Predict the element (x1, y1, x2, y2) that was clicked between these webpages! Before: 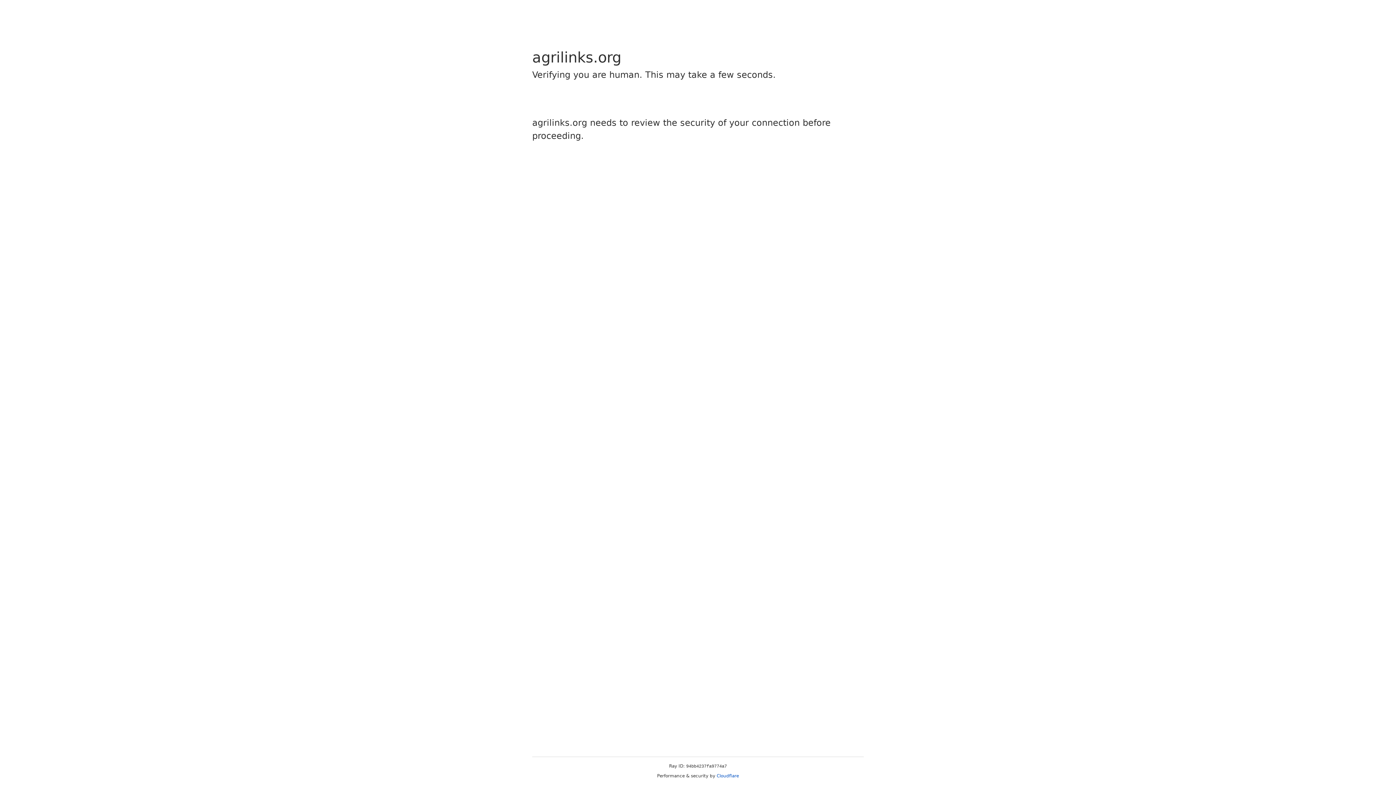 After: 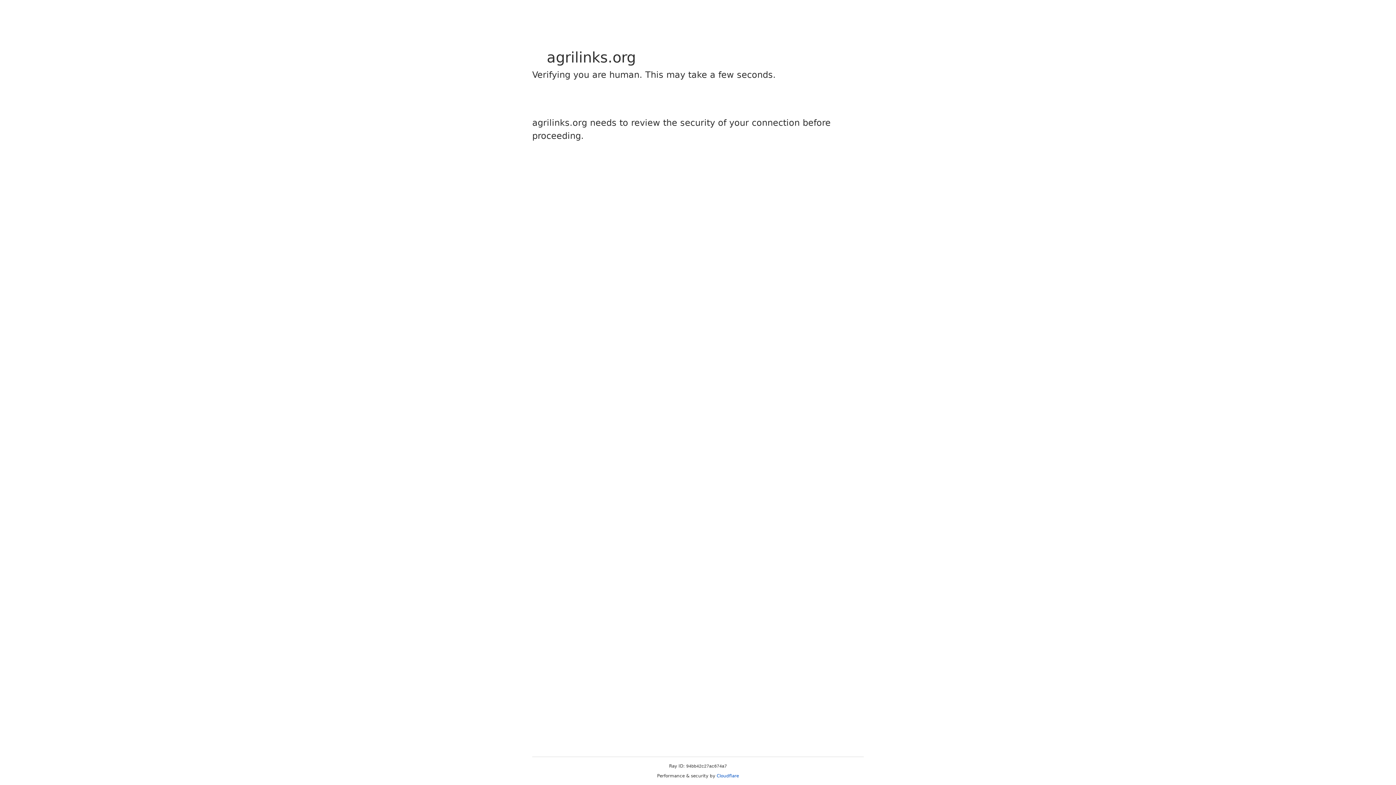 Action: label: Cloudflare bbox: (716, 773, 739, 778)